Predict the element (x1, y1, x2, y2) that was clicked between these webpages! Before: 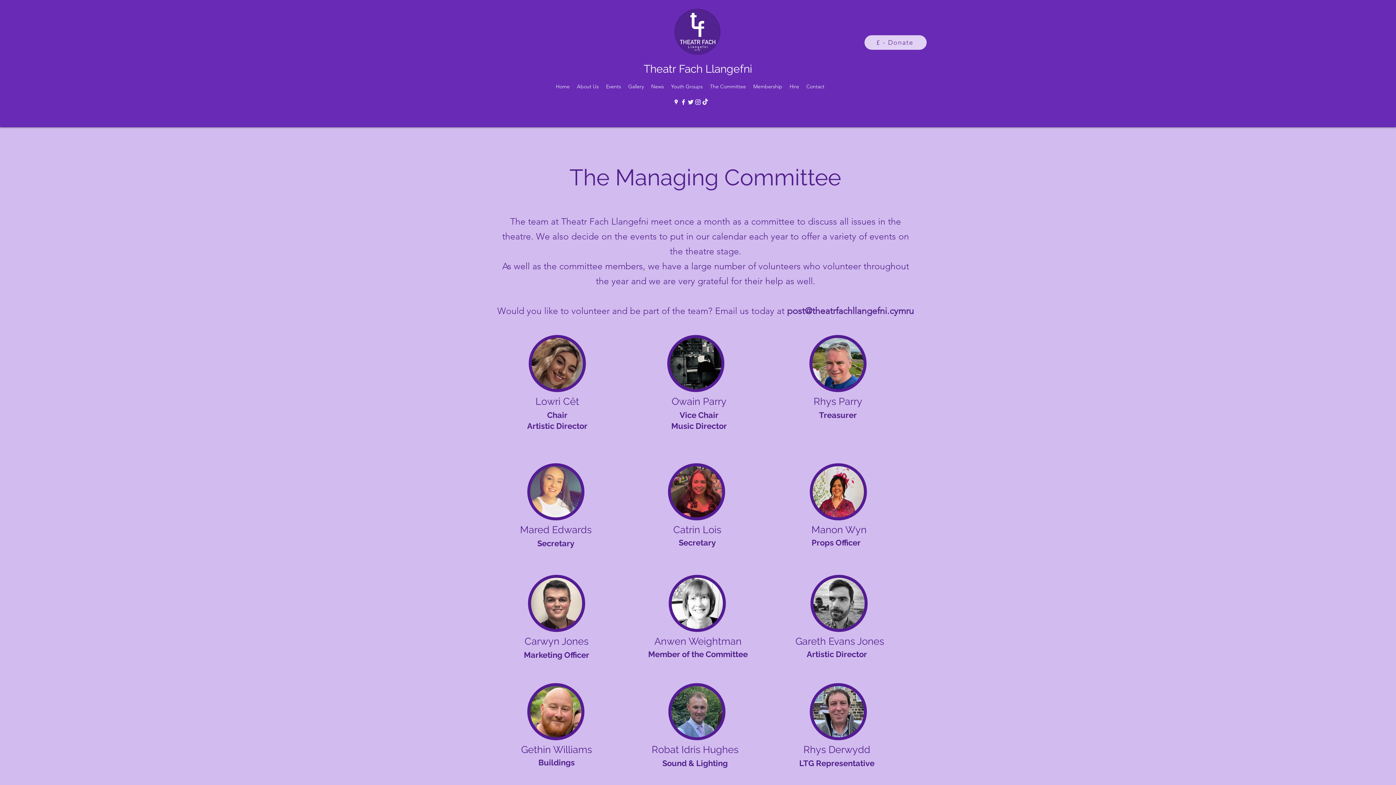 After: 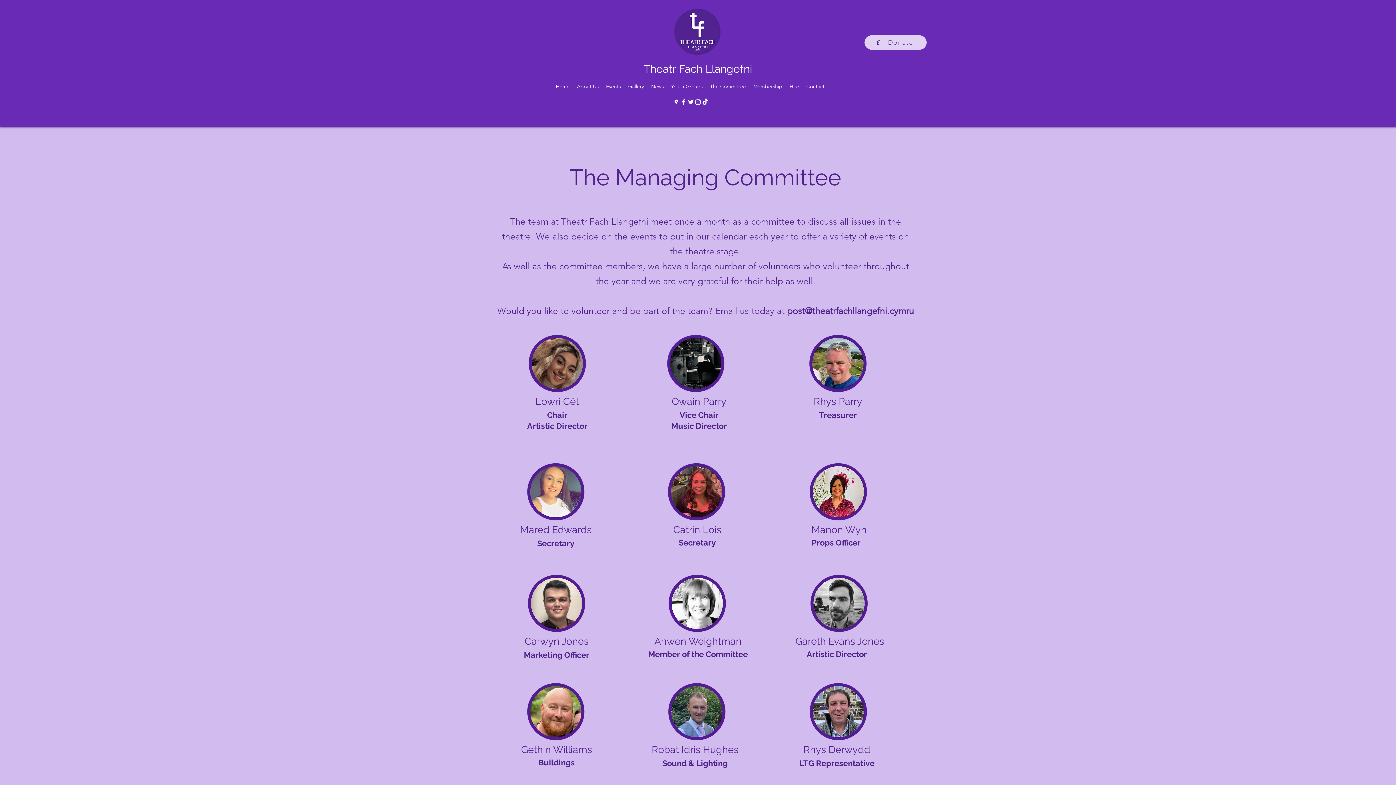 Action: label: Facebook bbox: (680, 98, 687, 105)